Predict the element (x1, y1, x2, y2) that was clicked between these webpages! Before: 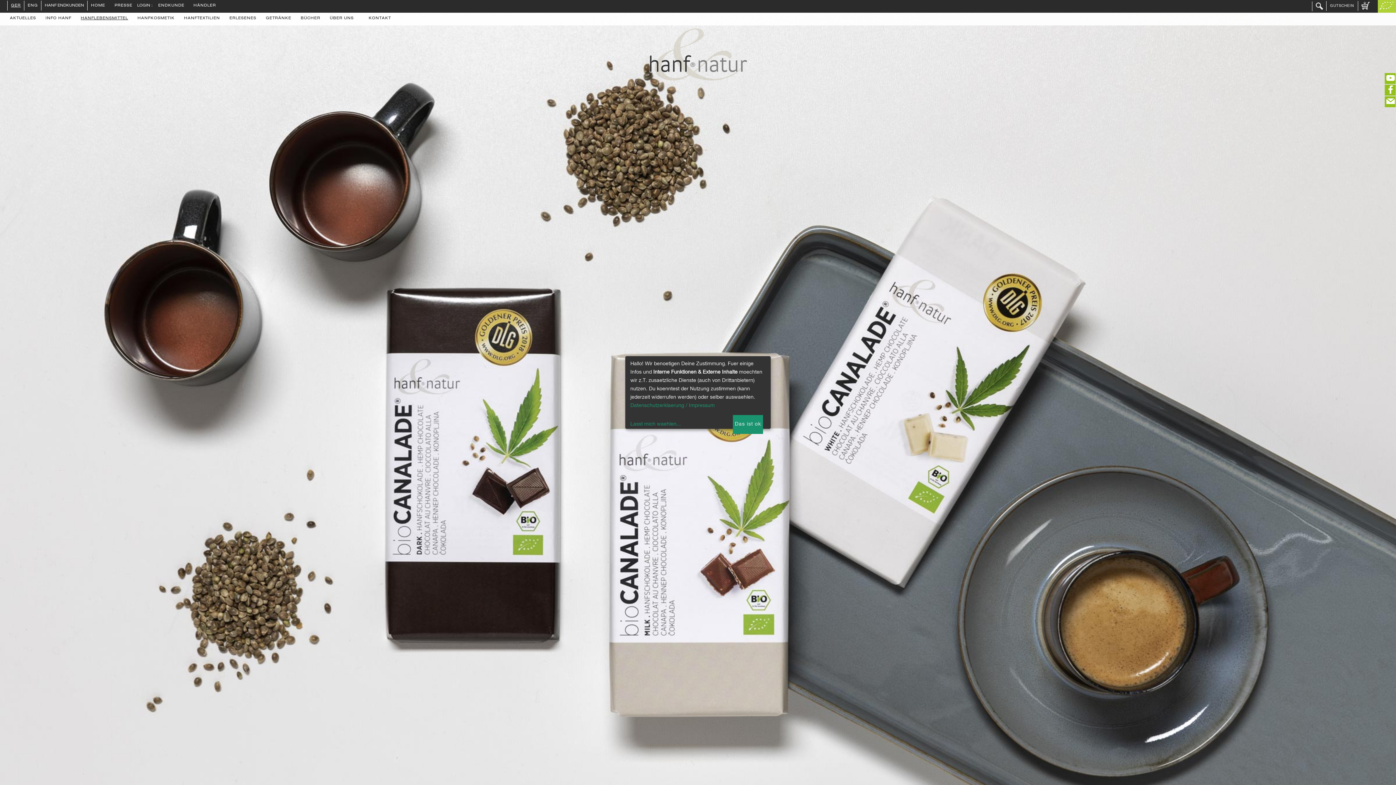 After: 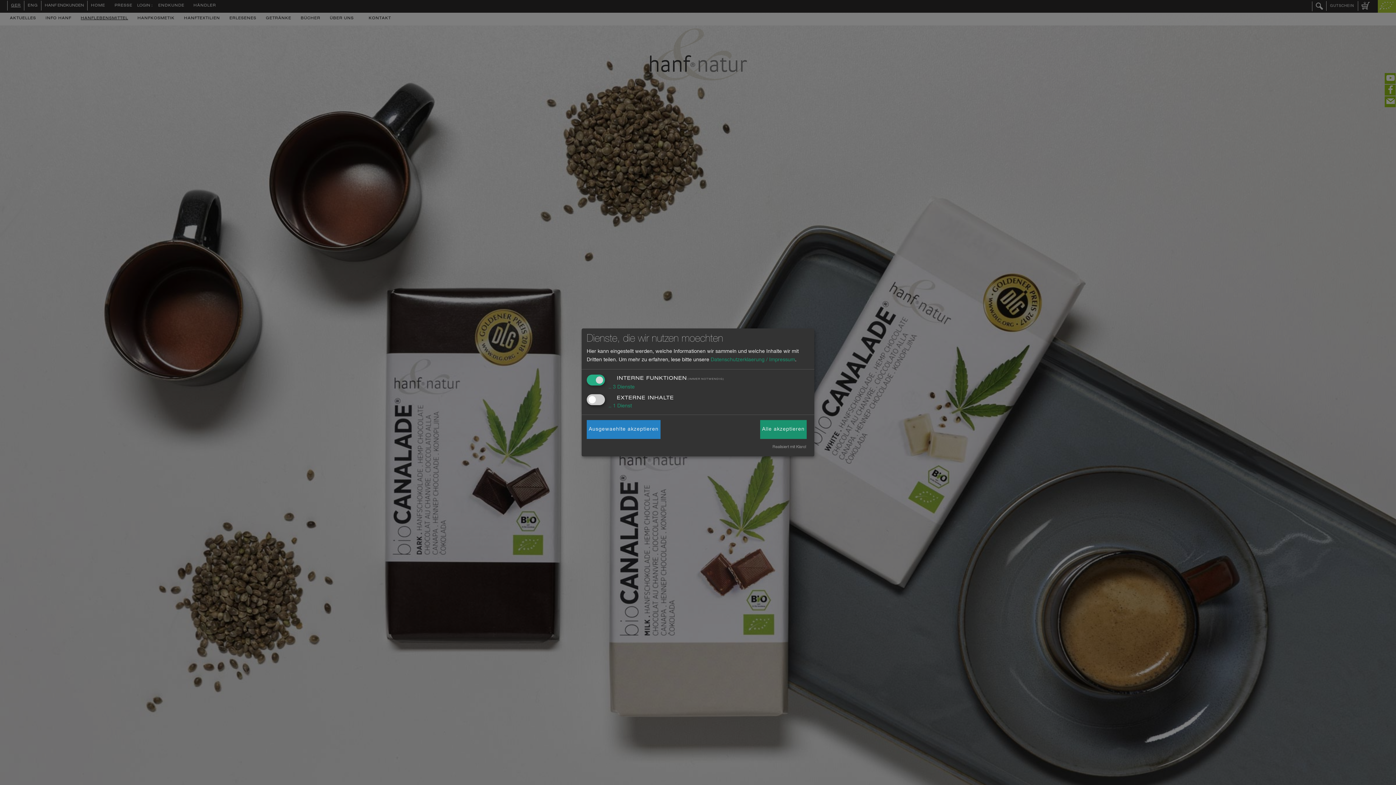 Action: label: Lasst mich waehlen... bbox: (630, 420, 730, 428)